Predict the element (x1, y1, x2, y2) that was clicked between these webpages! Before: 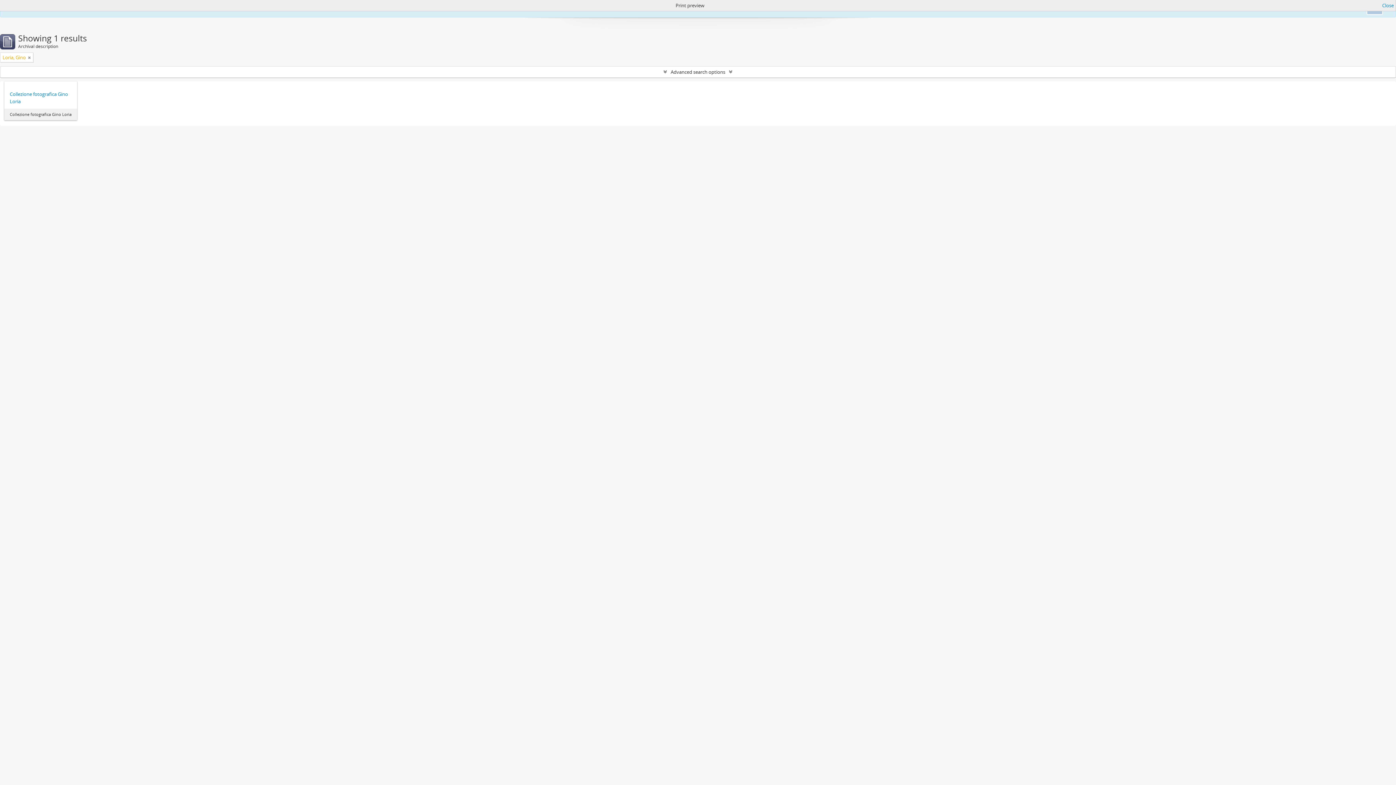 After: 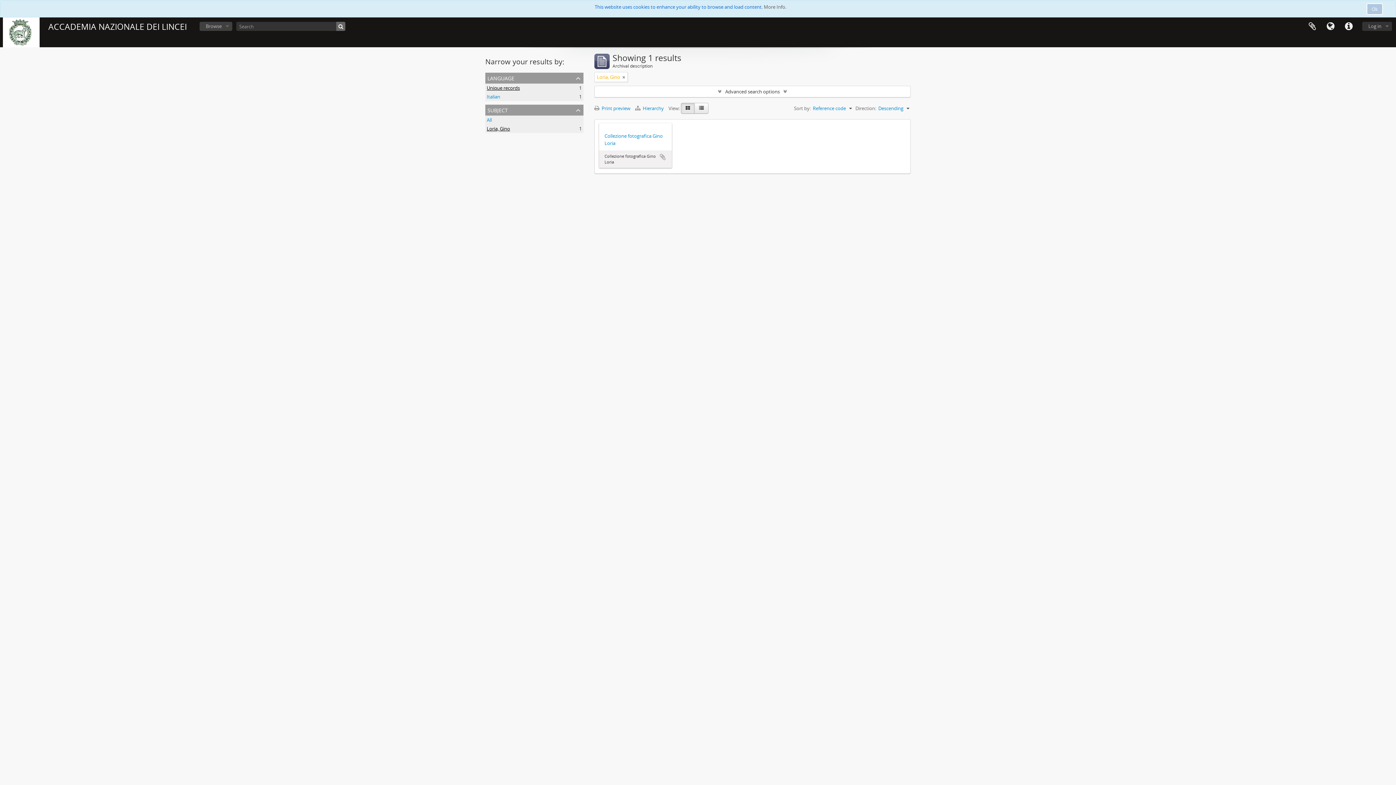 Action: bbox: (1382, 1, 1394, 9) label: Close